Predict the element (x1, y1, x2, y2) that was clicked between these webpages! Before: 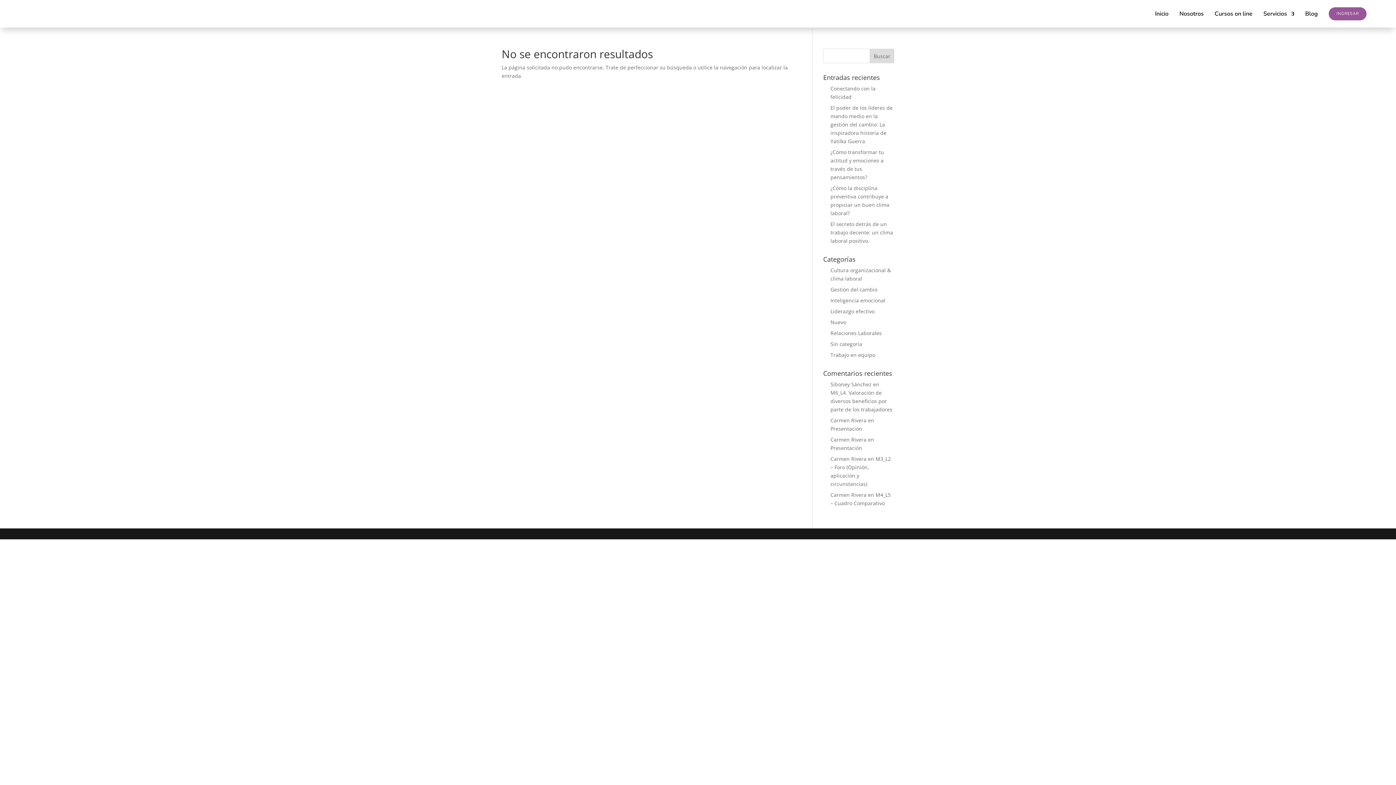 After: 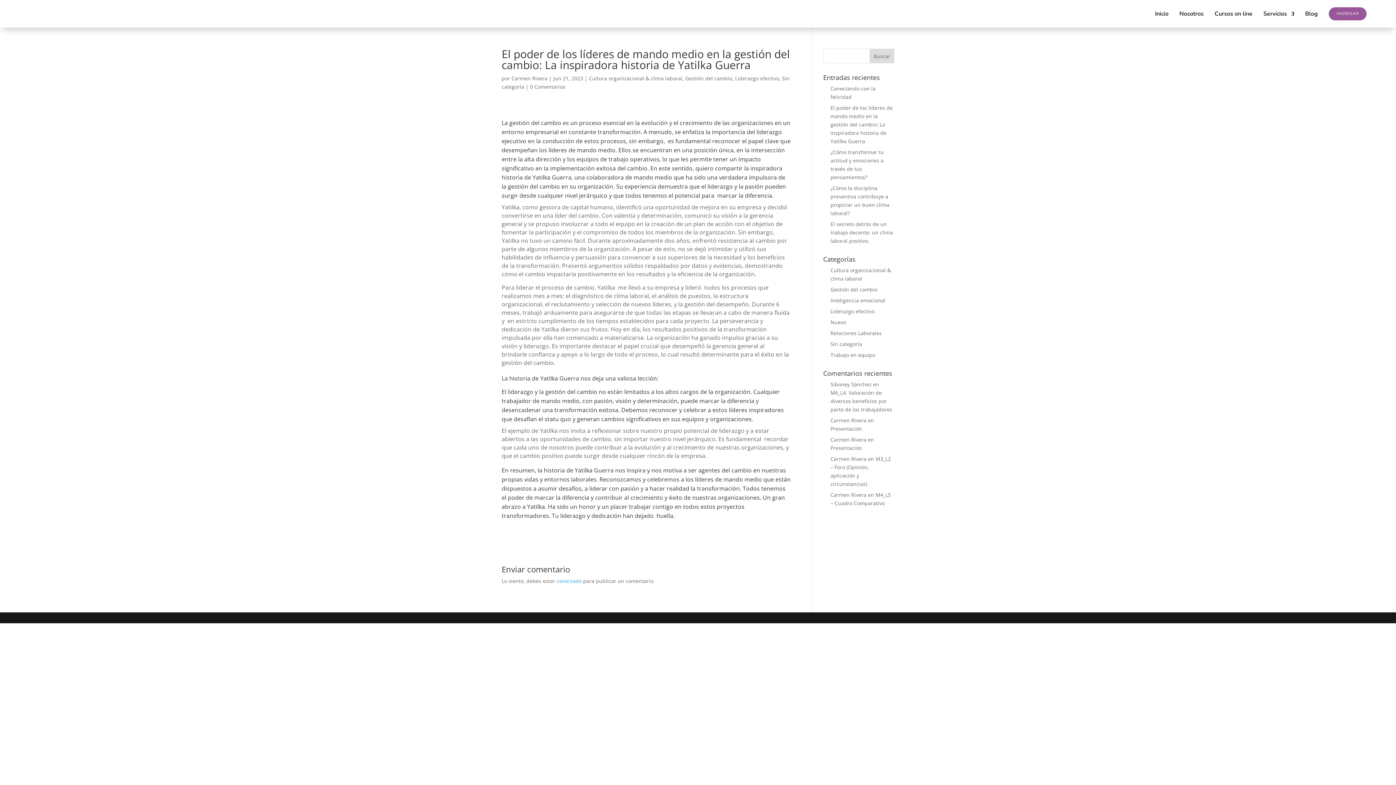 Action: label: El poder de los líderes de mando medio en la gestión del cambio: La inspiradora historia de Yatilka Guerra bbox: (830, 104, 892, 144)